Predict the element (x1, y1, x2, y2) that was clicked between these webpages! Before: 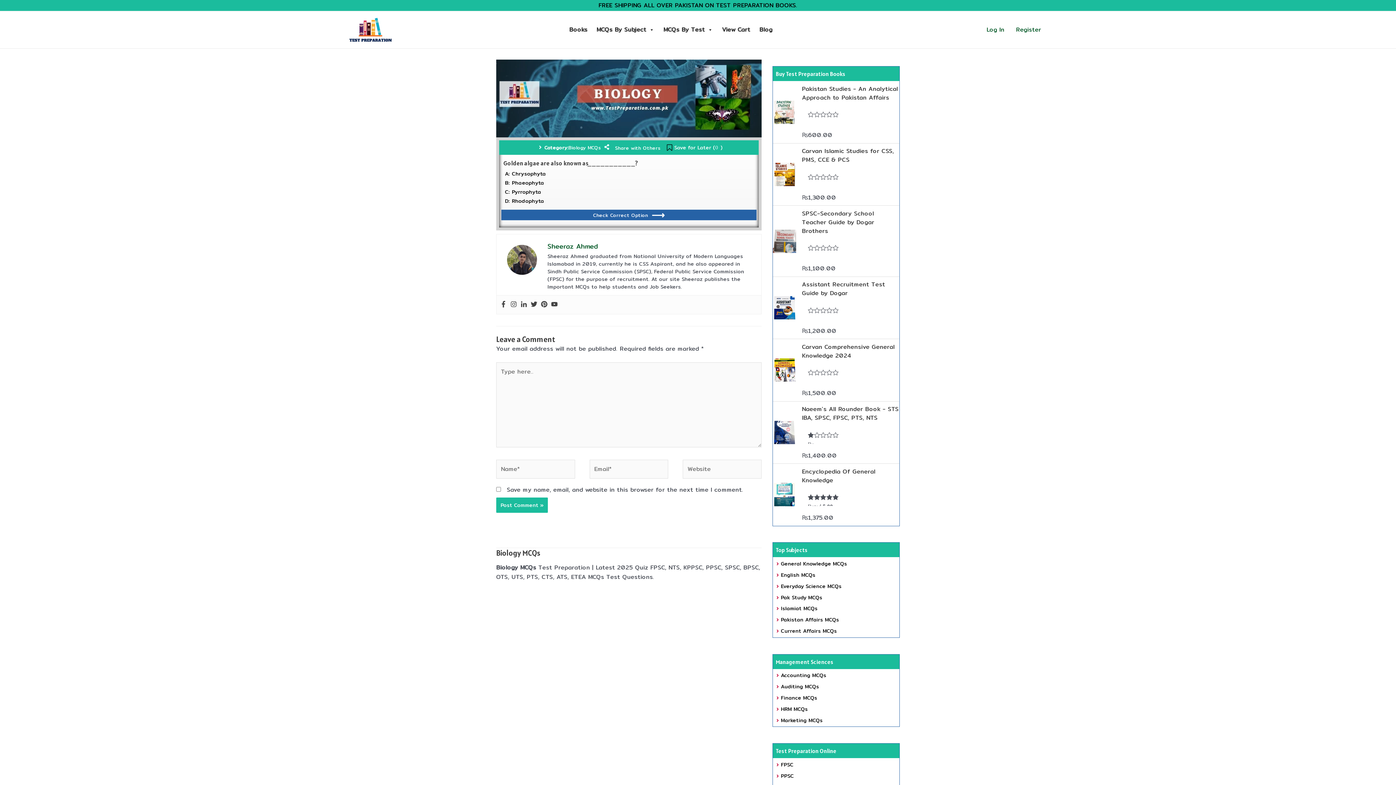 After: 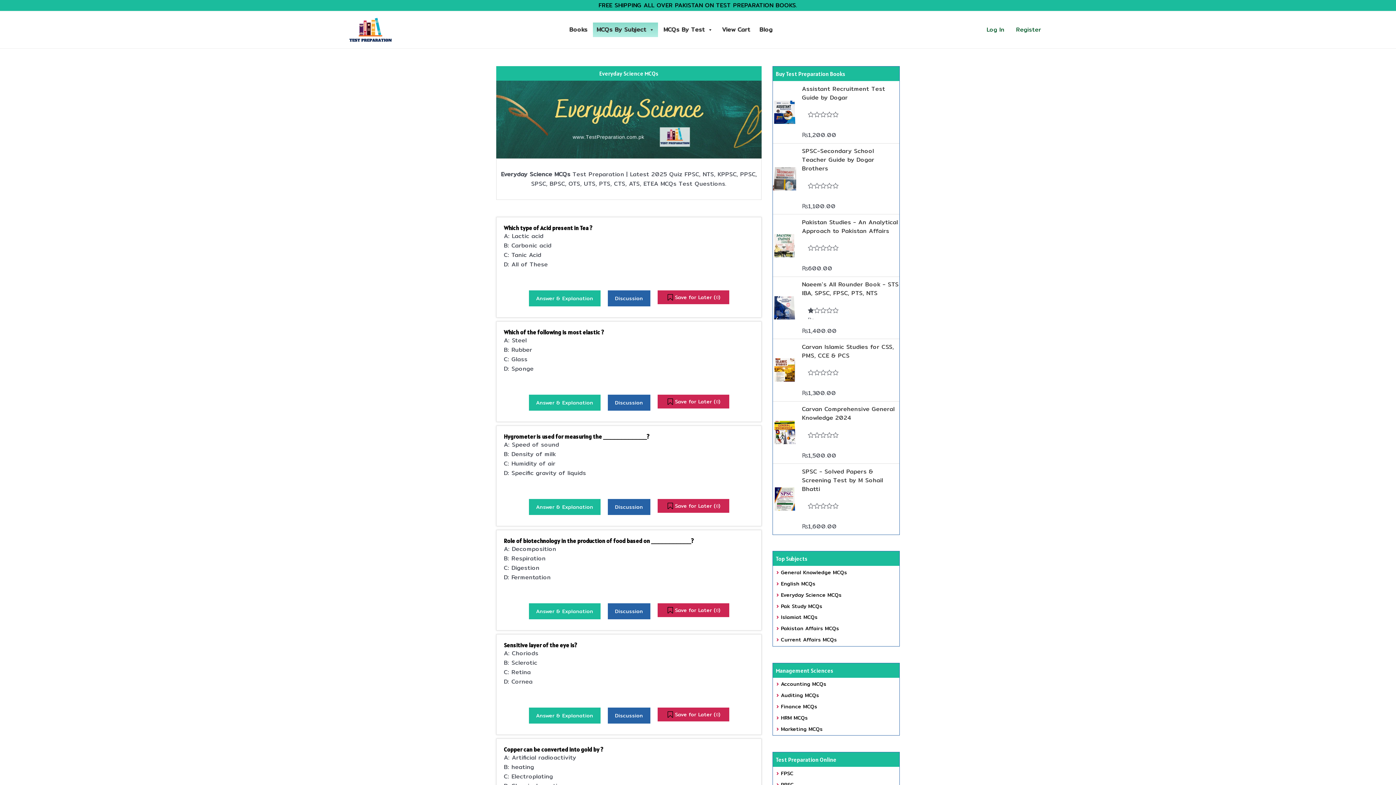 Action: label: Everyday Science MCQs bbox: (776, 582, 841, 590)